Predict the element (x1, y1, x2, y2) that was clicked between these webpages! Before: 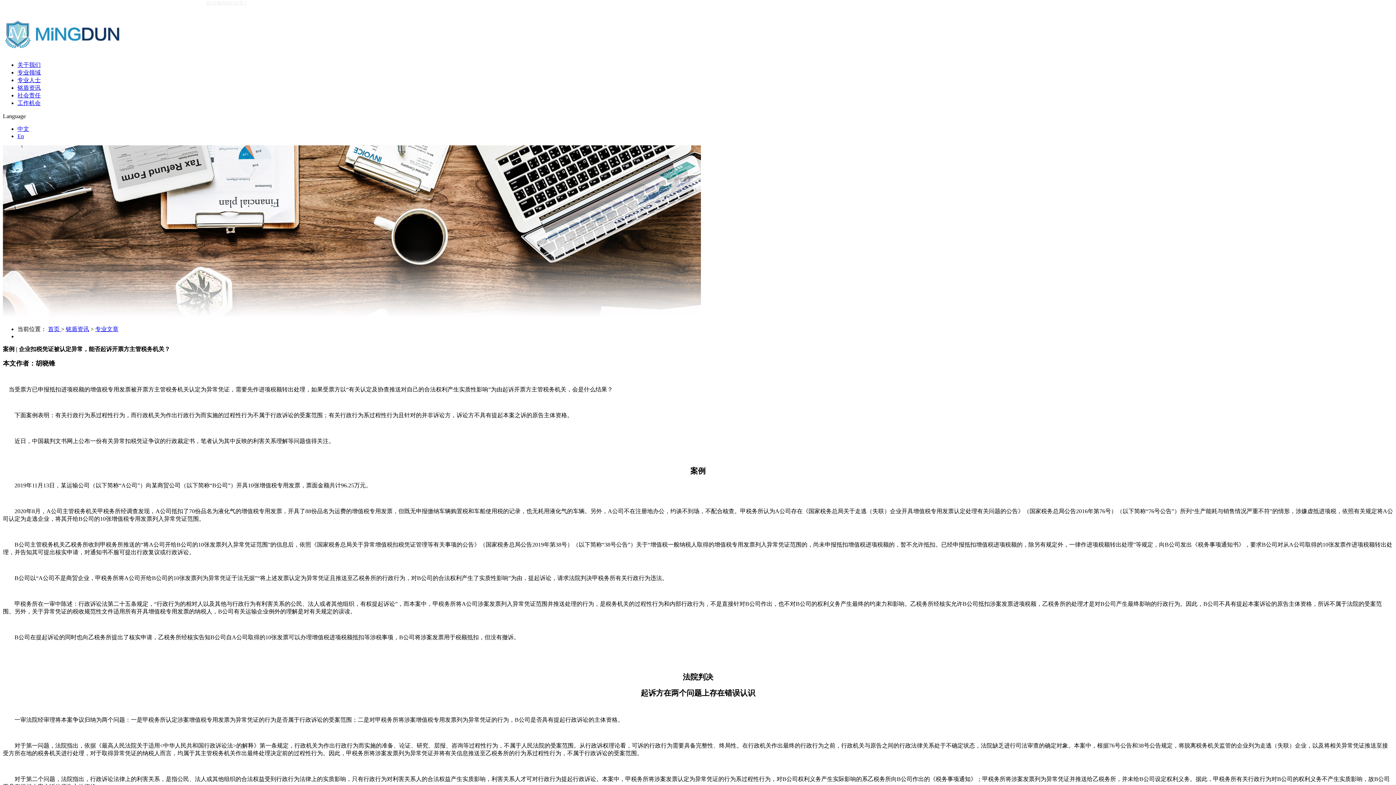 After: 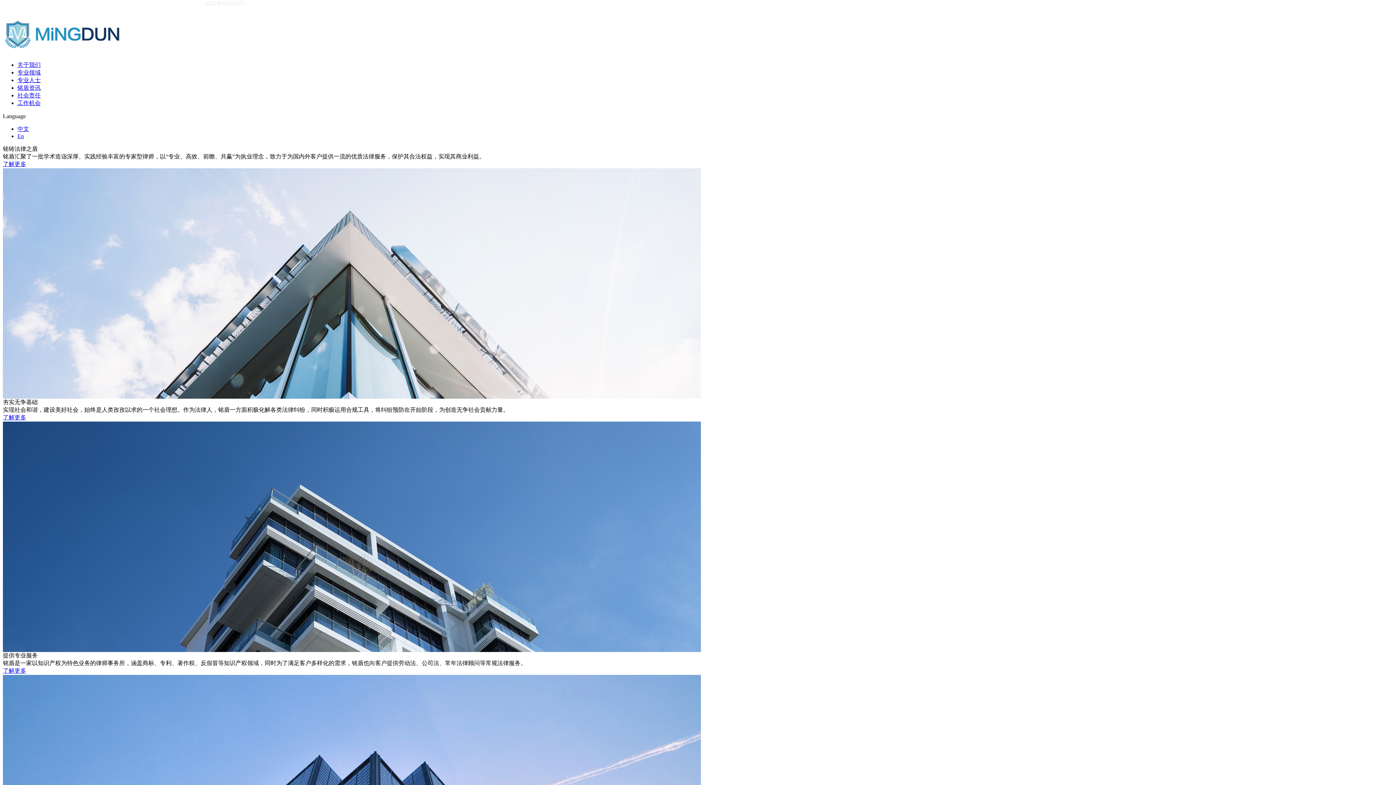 Action: bbox: (17, 125, 29, 131) label: 中文